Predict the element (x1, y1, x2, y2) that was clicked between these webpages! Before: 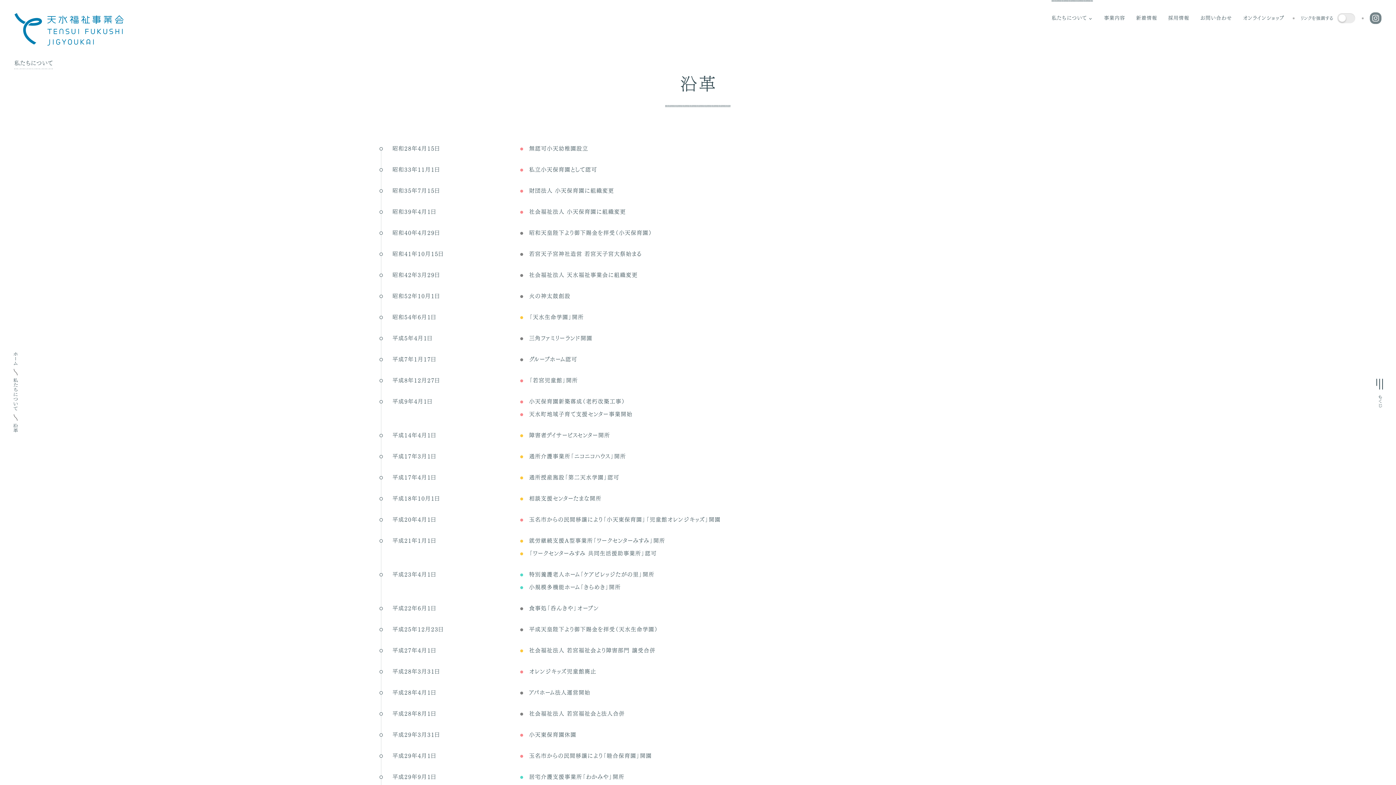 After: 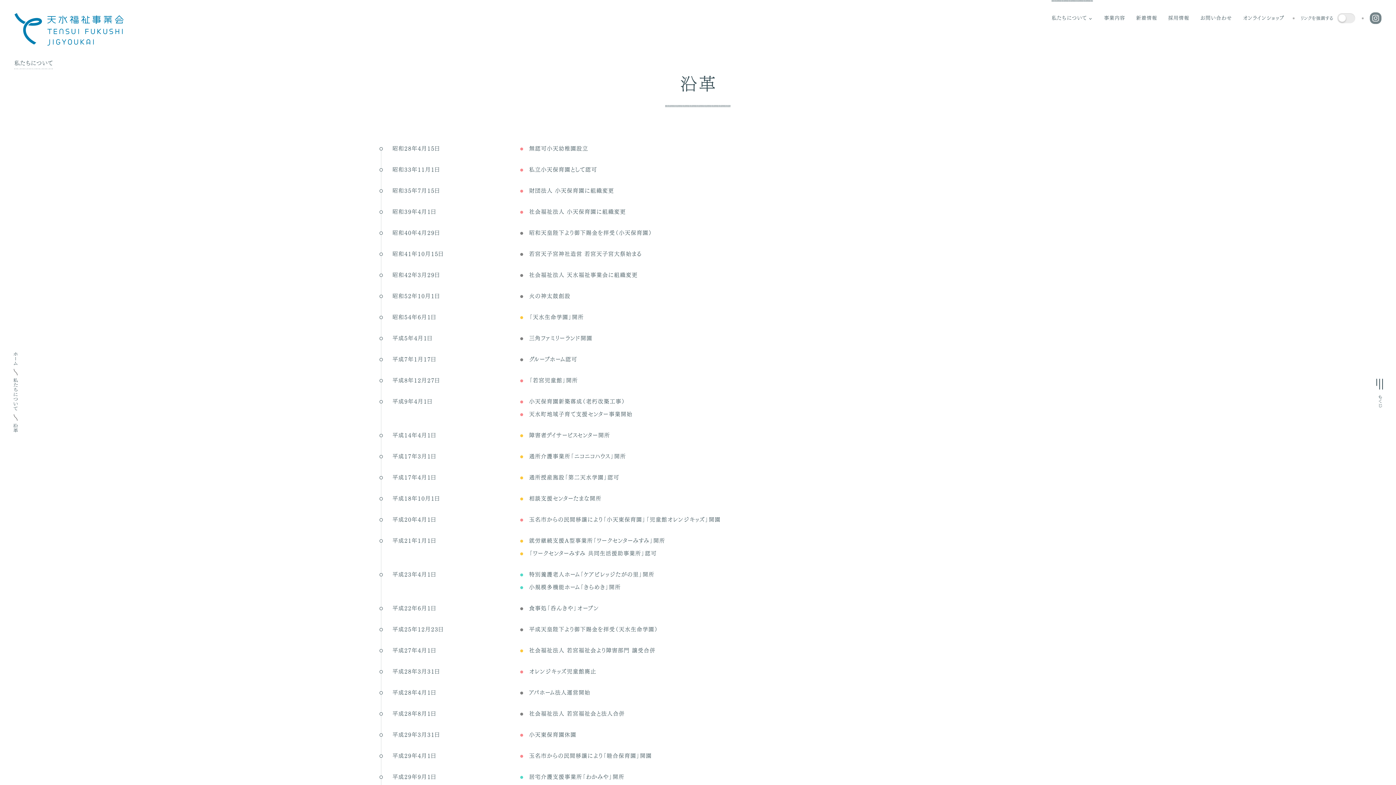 Action: bbox: (10, 423, 20, 433) label: 沿革